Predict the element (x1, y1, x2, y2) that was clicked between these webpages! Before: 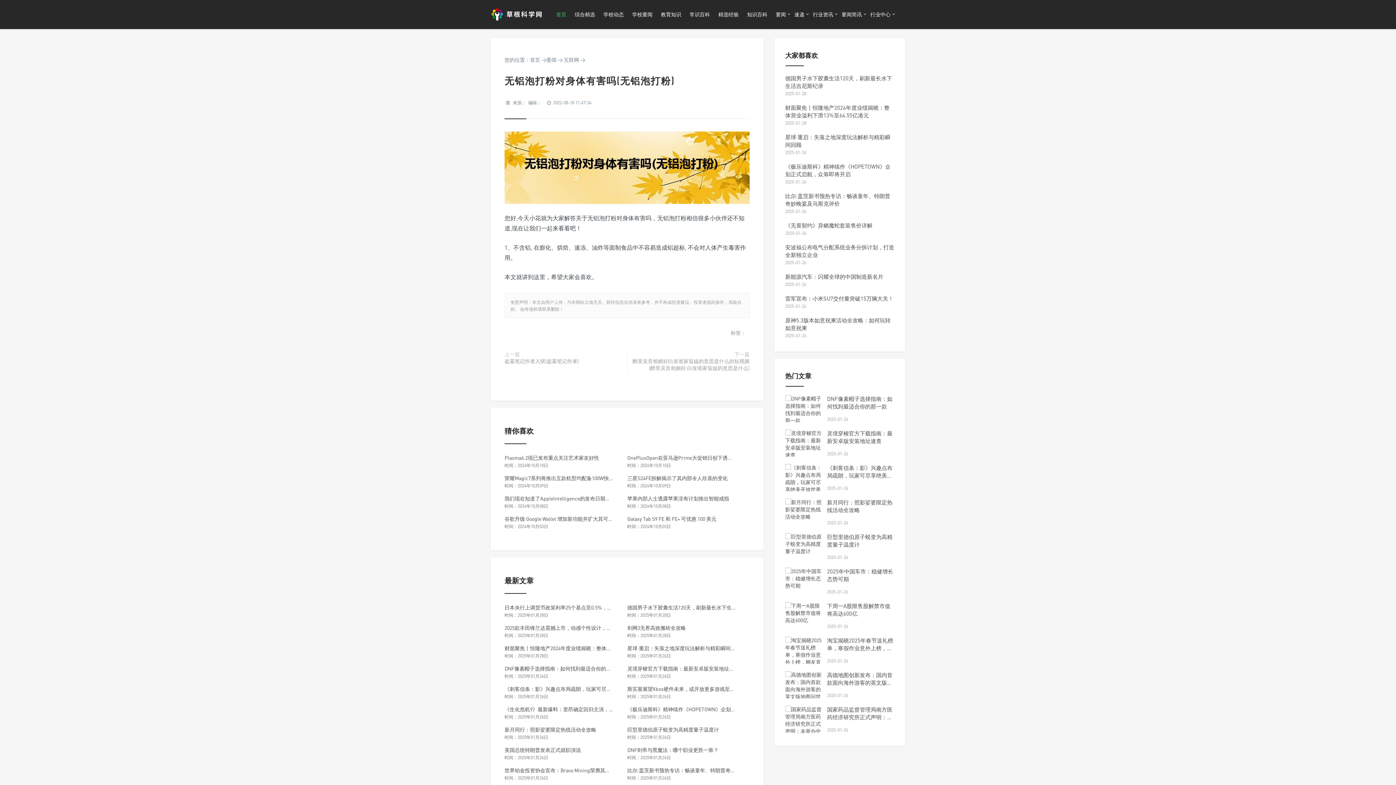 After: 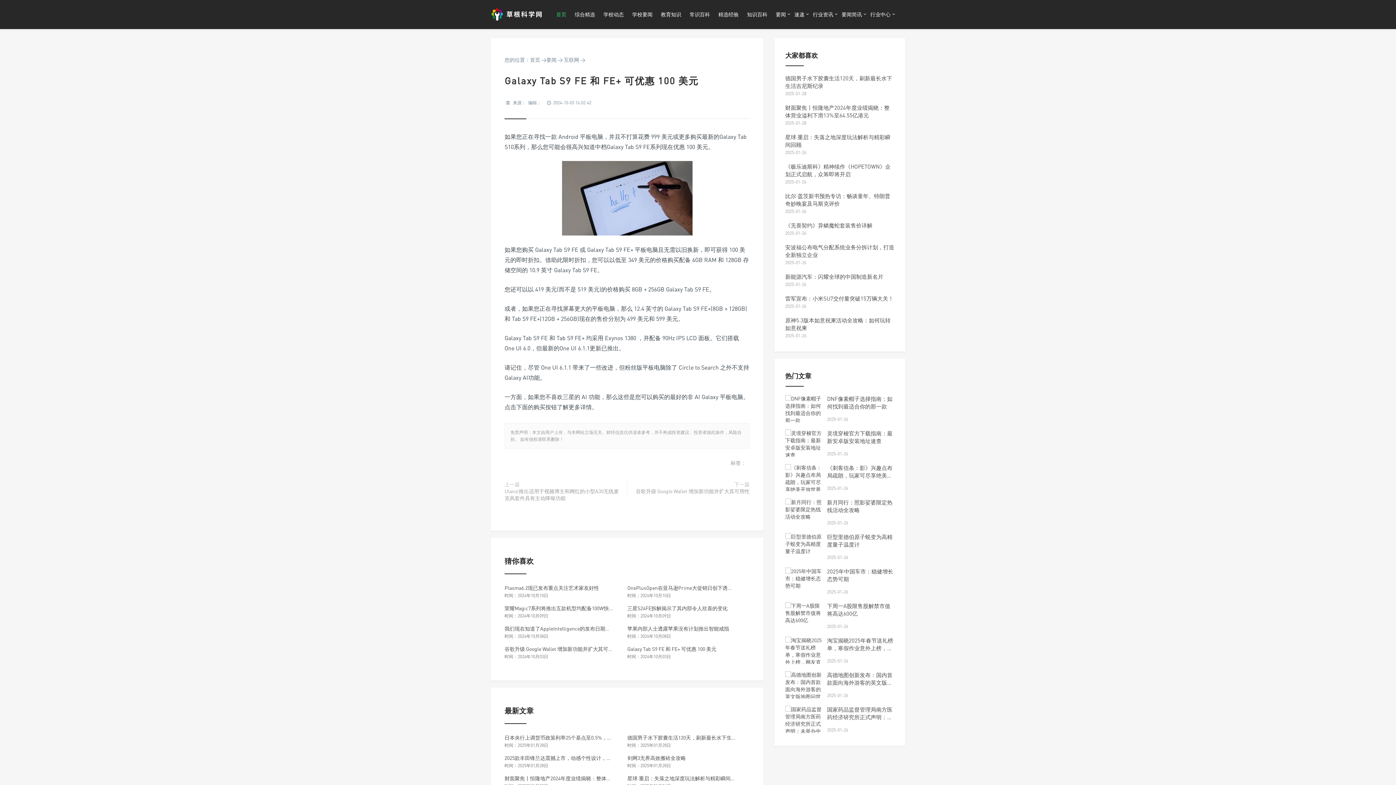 Action: label: Galaxy Tab S9 FE 和 FE+ 可优惠 100 美元 bbox: (627, 515, 736, 522)